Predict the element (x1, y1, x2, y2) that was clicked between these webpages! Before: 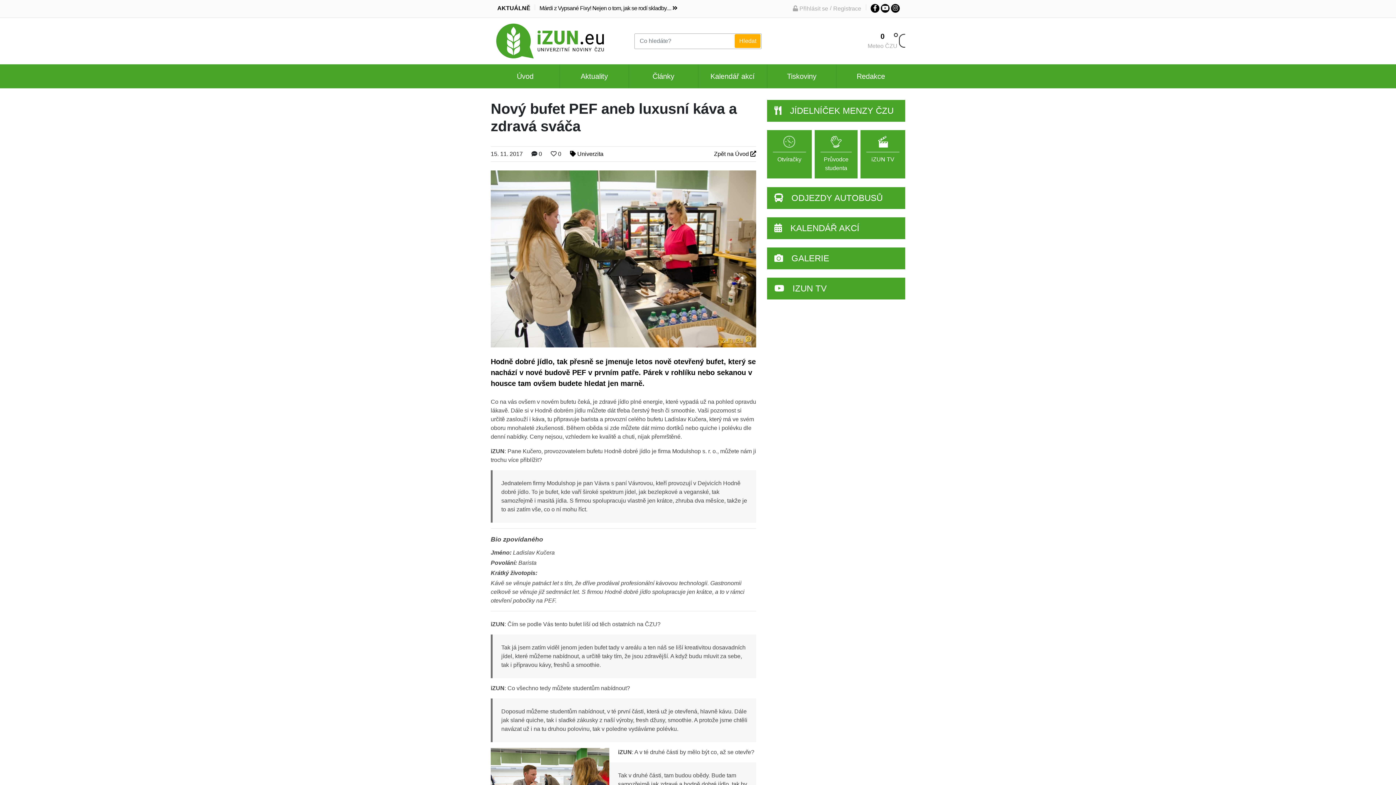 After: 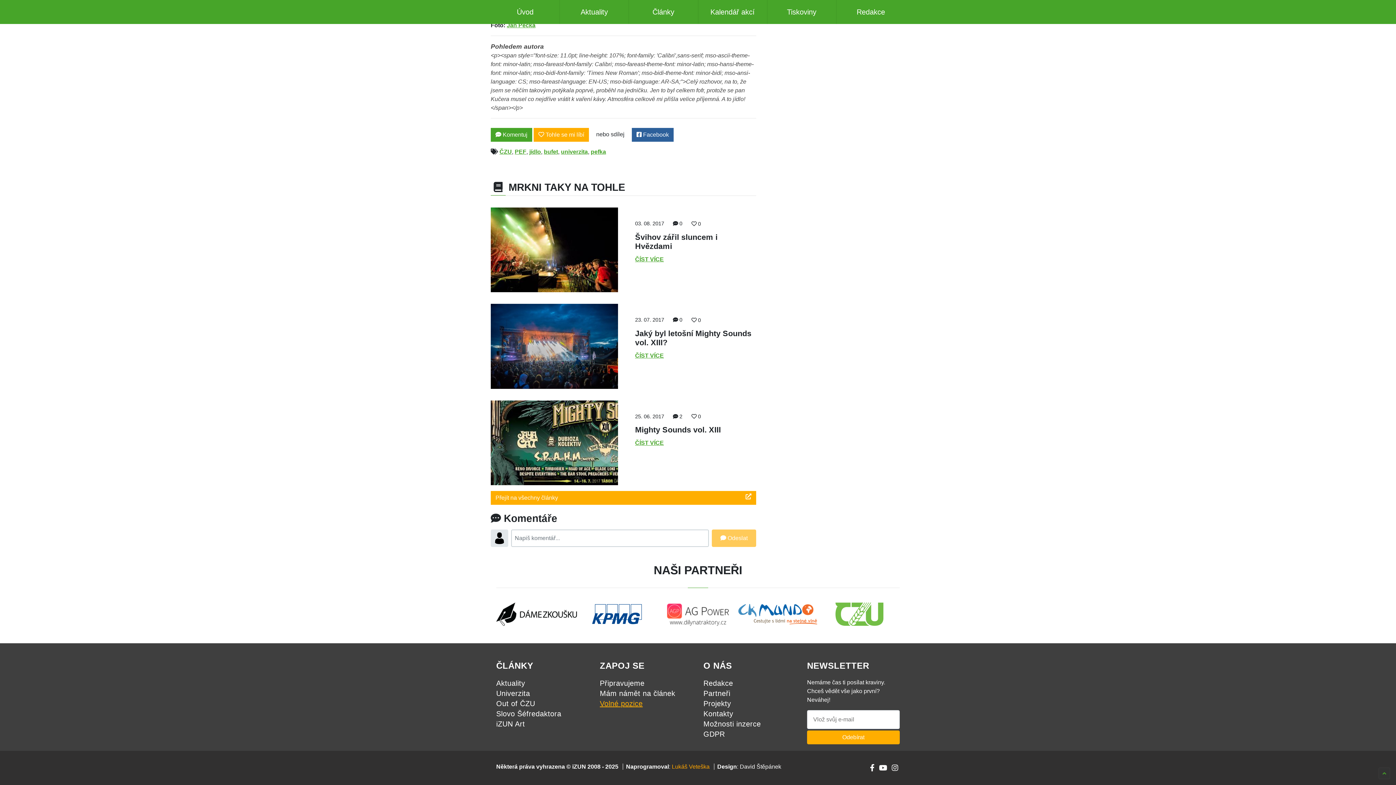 Action: bbox: (600, 478, 642, 486) label: Volné pozice